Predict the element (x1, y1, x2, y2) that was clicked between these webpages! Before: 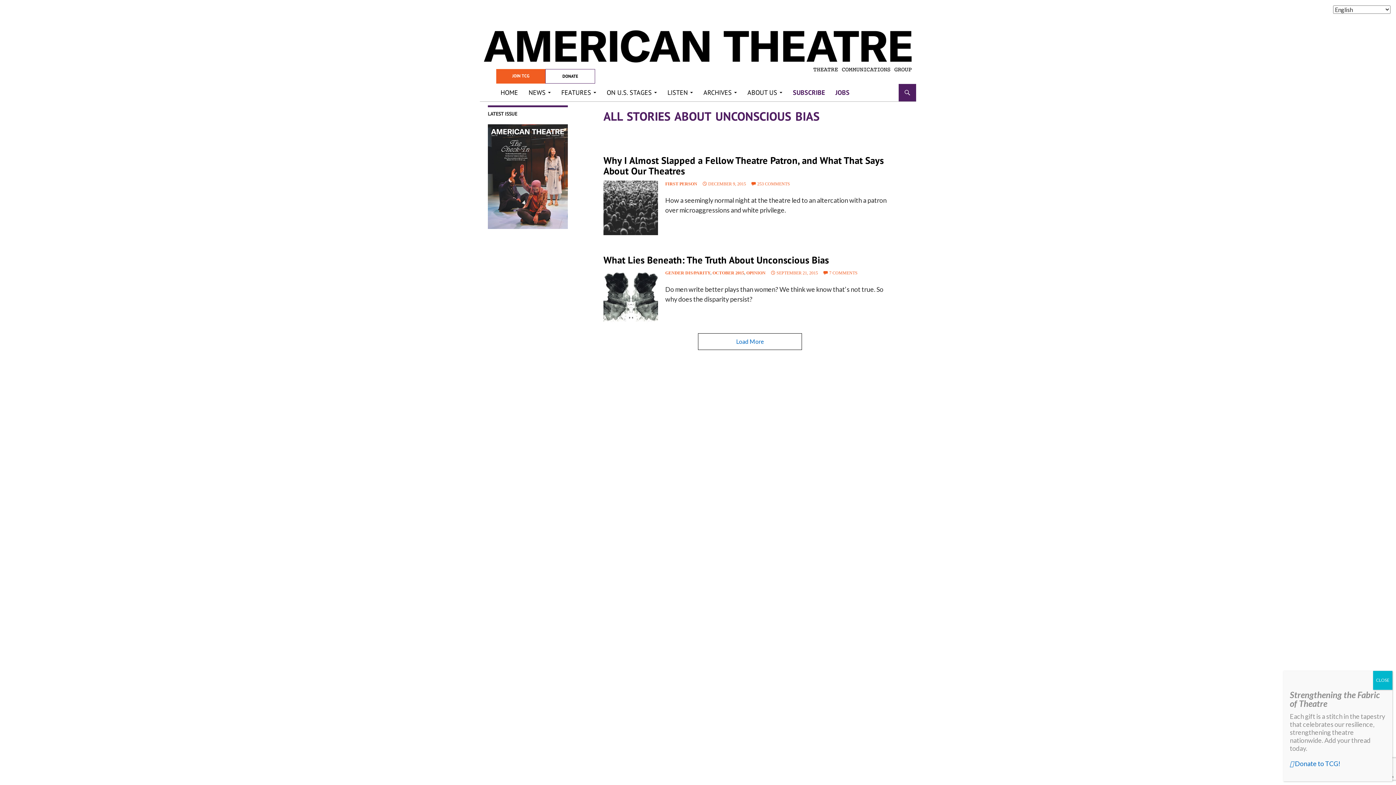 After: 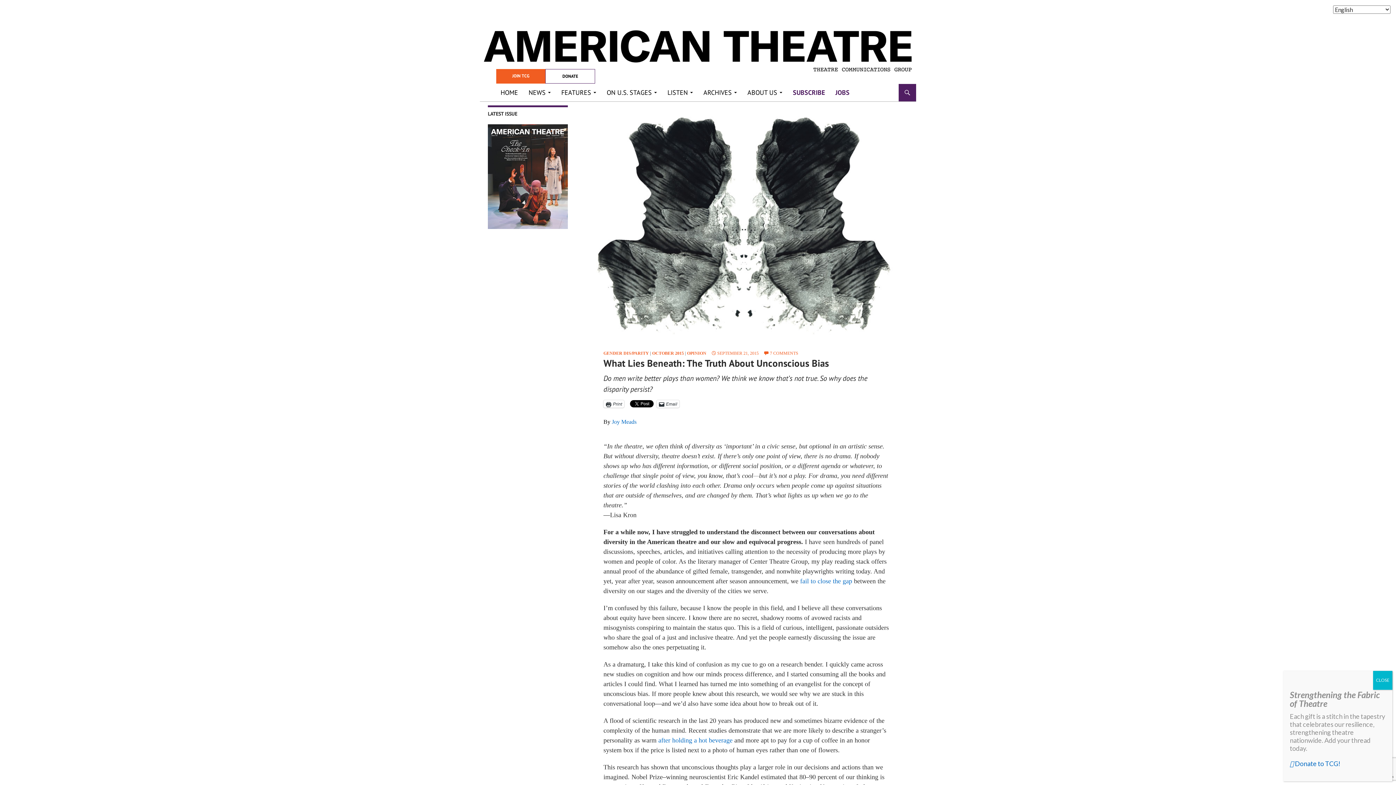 Action: bbox: (603, 269, 658, 324)